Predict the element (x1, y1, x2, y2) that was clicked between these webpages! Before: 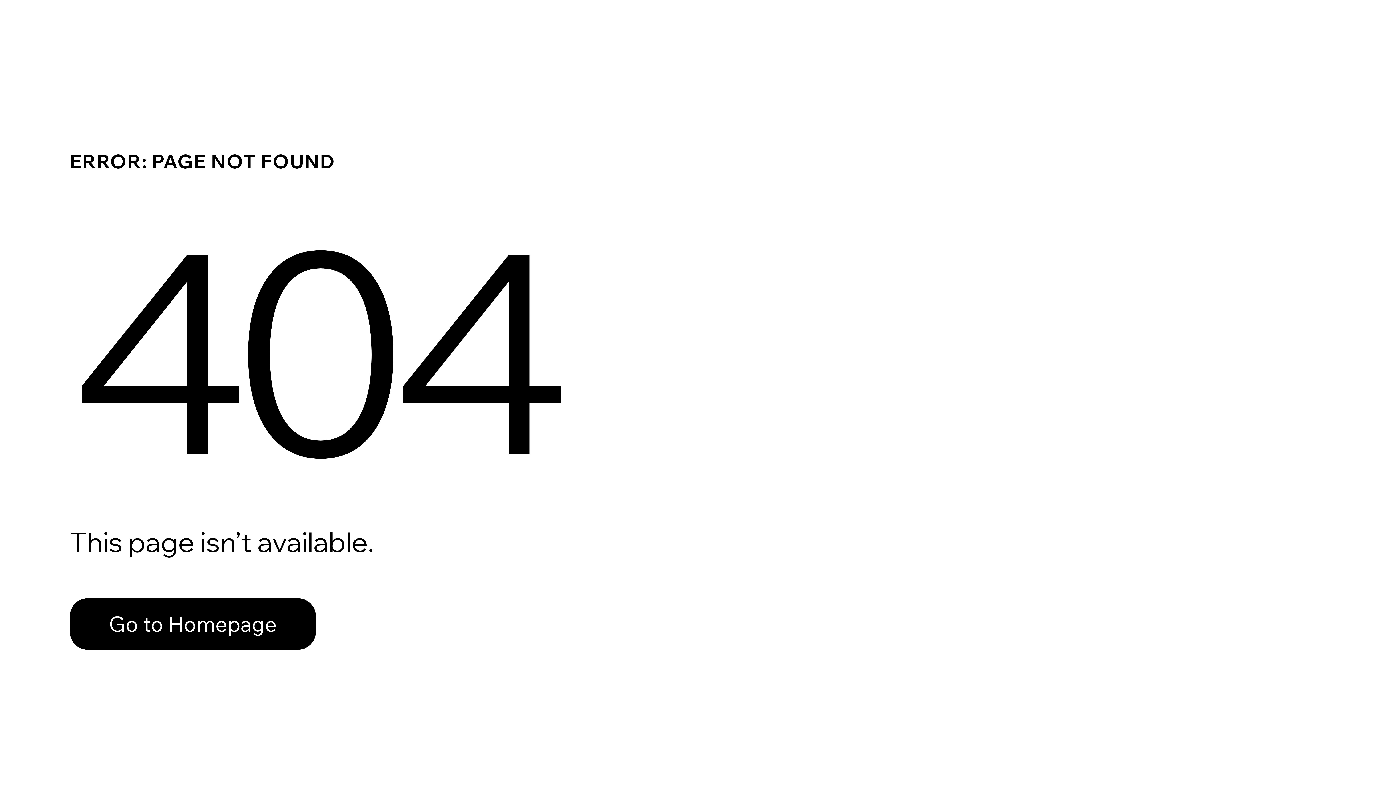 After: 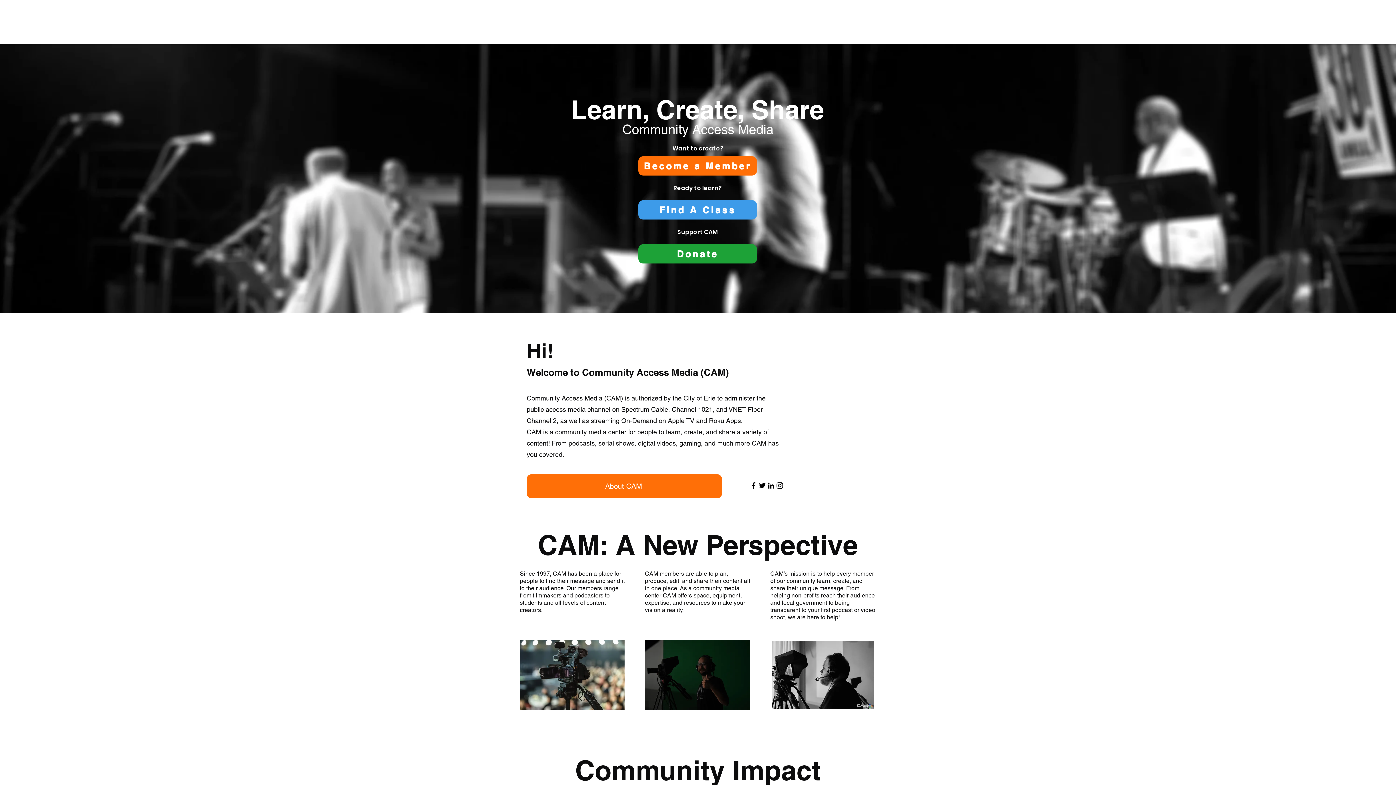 Action: bbox: (69, 598, 316, 650) label: Go to Homepage